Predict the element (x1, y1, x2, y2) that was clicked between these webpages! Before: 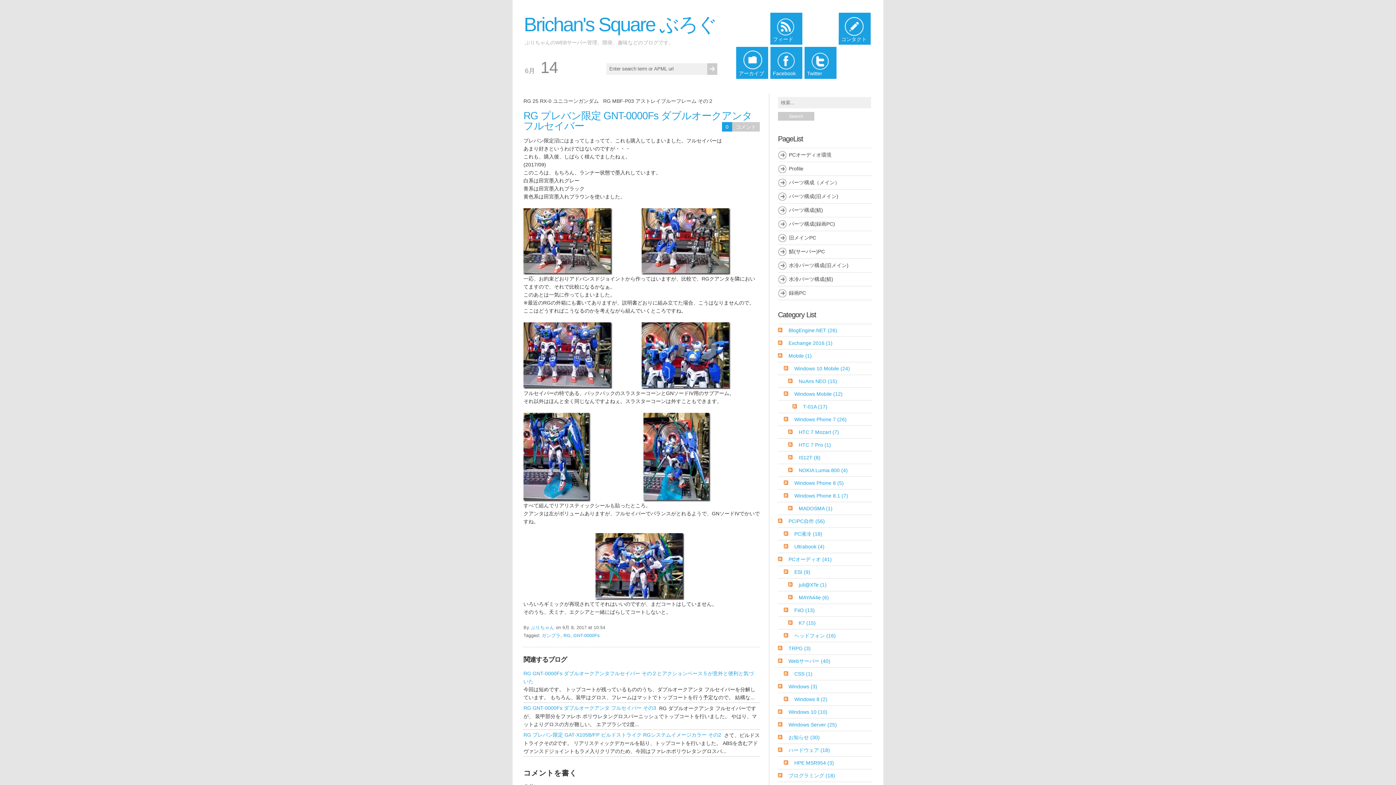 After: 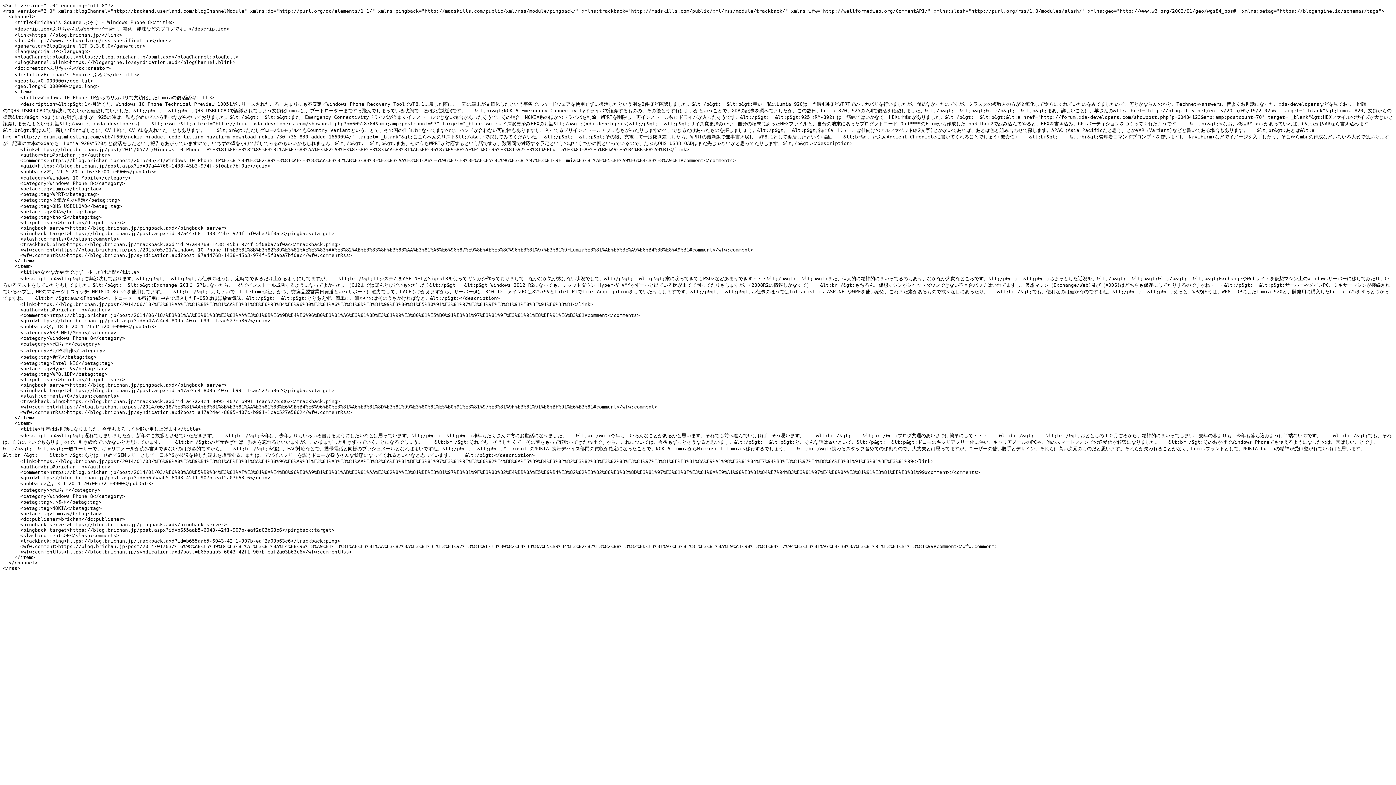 Action: bbox: (784, 480, 794, 486) label:  